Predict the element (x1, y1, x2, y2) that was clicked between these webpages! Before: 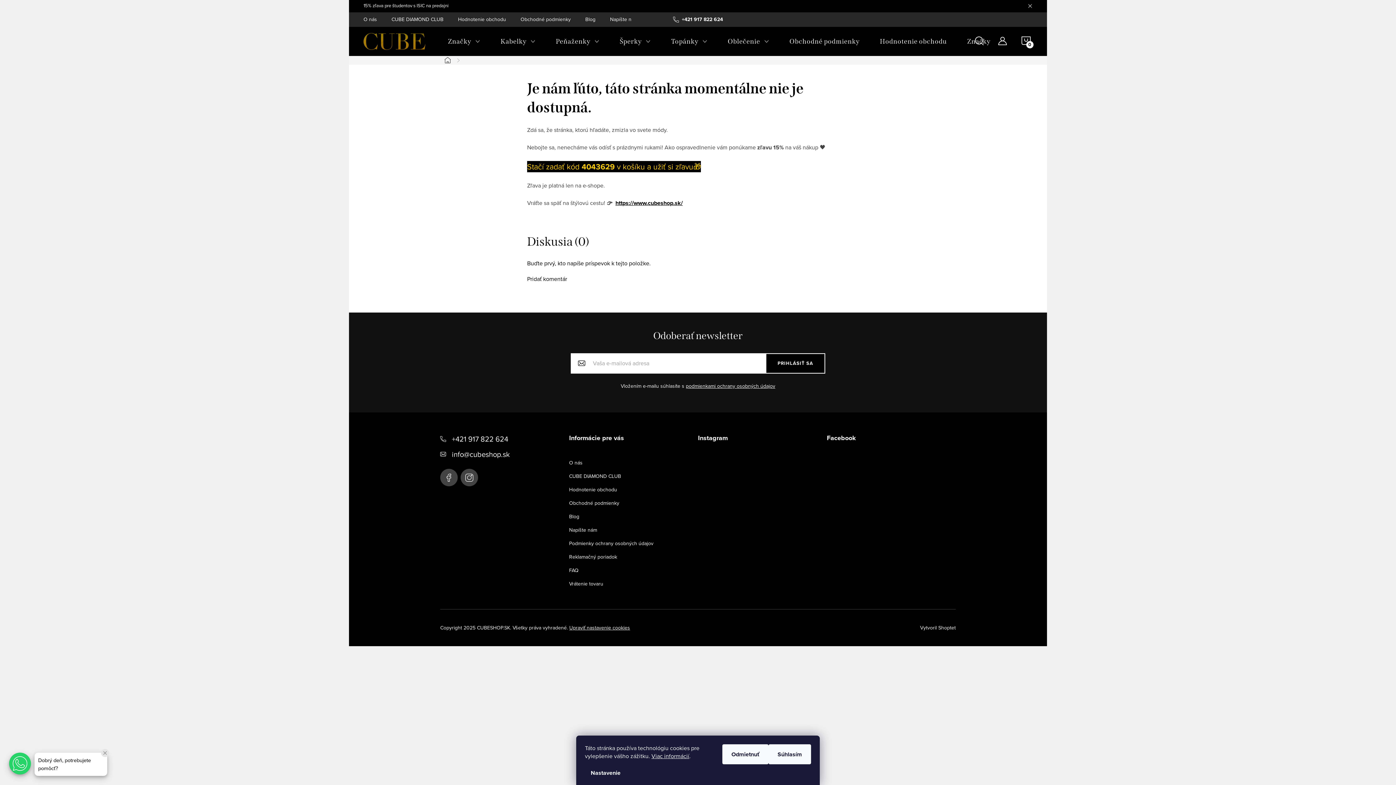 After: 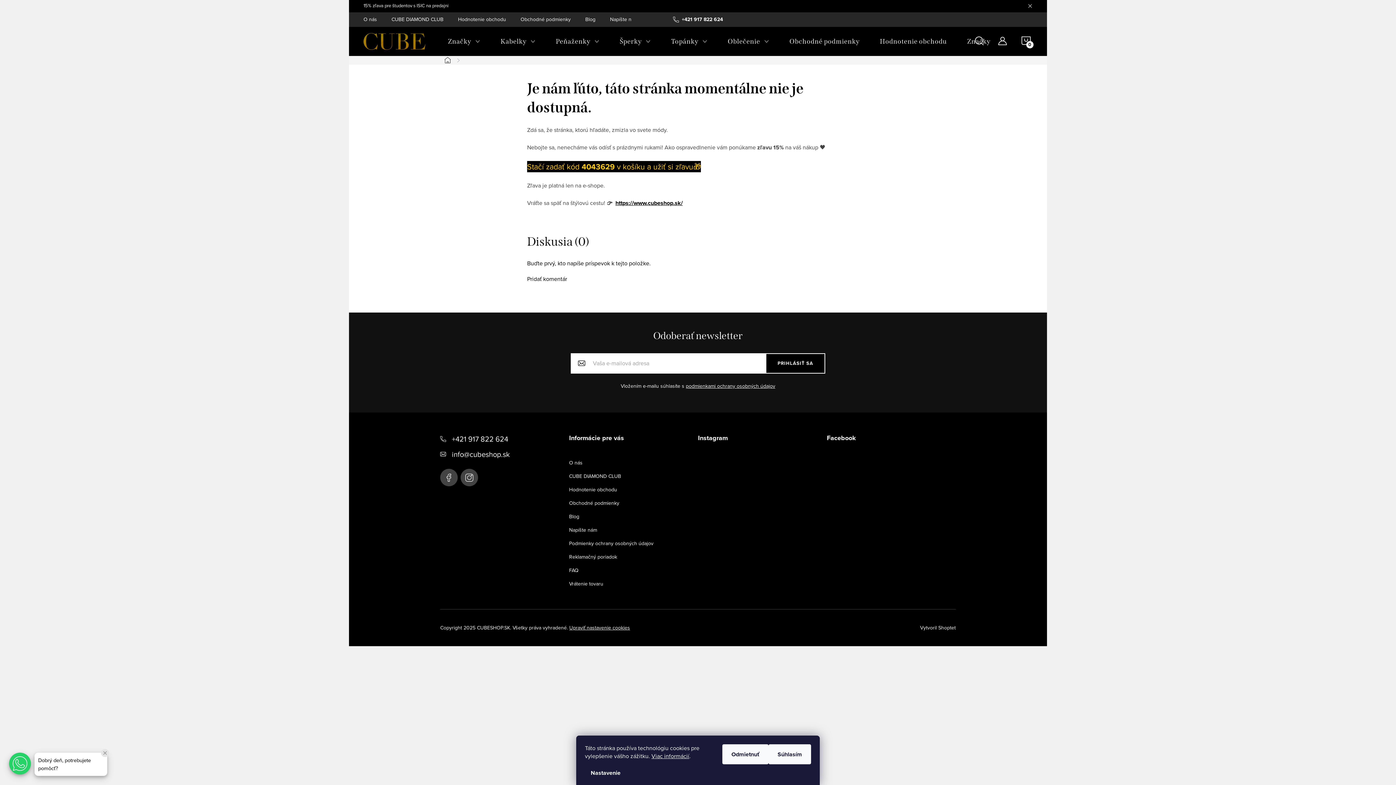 Action: bbox: (527, 274, 869, 283) label: Pridať komentár